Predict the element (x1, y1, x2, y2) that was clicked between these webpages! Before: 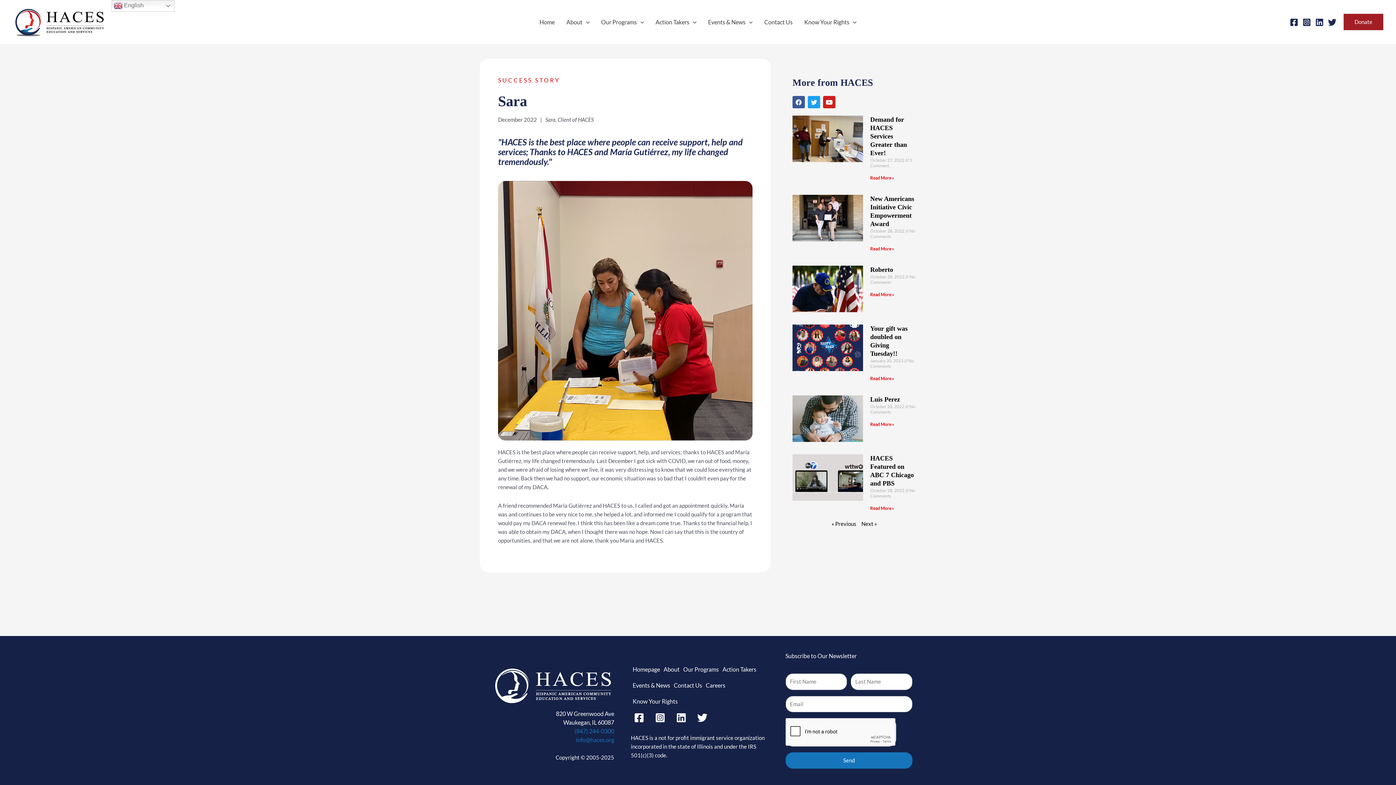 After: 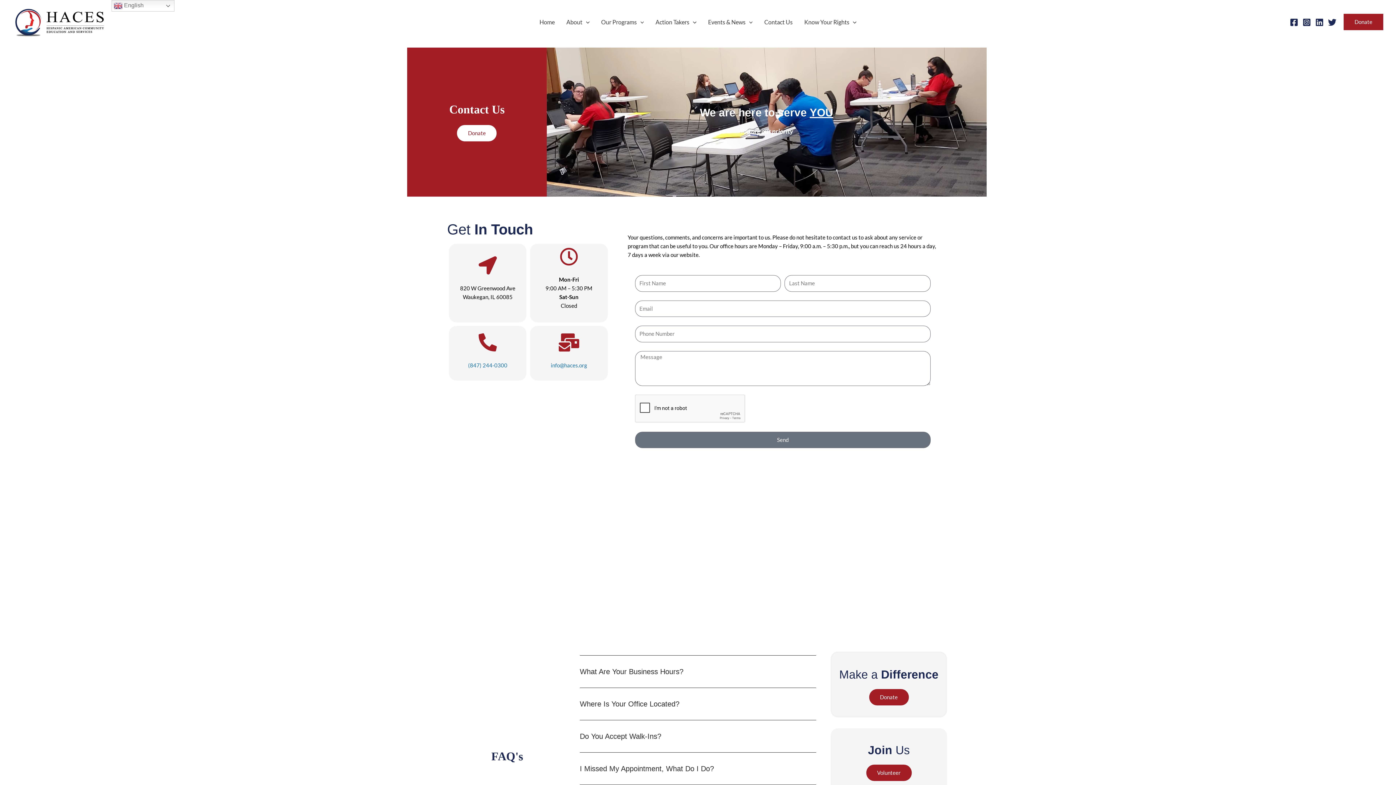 Action: bbox: (758, 9, 798, 34) label: Contact Us